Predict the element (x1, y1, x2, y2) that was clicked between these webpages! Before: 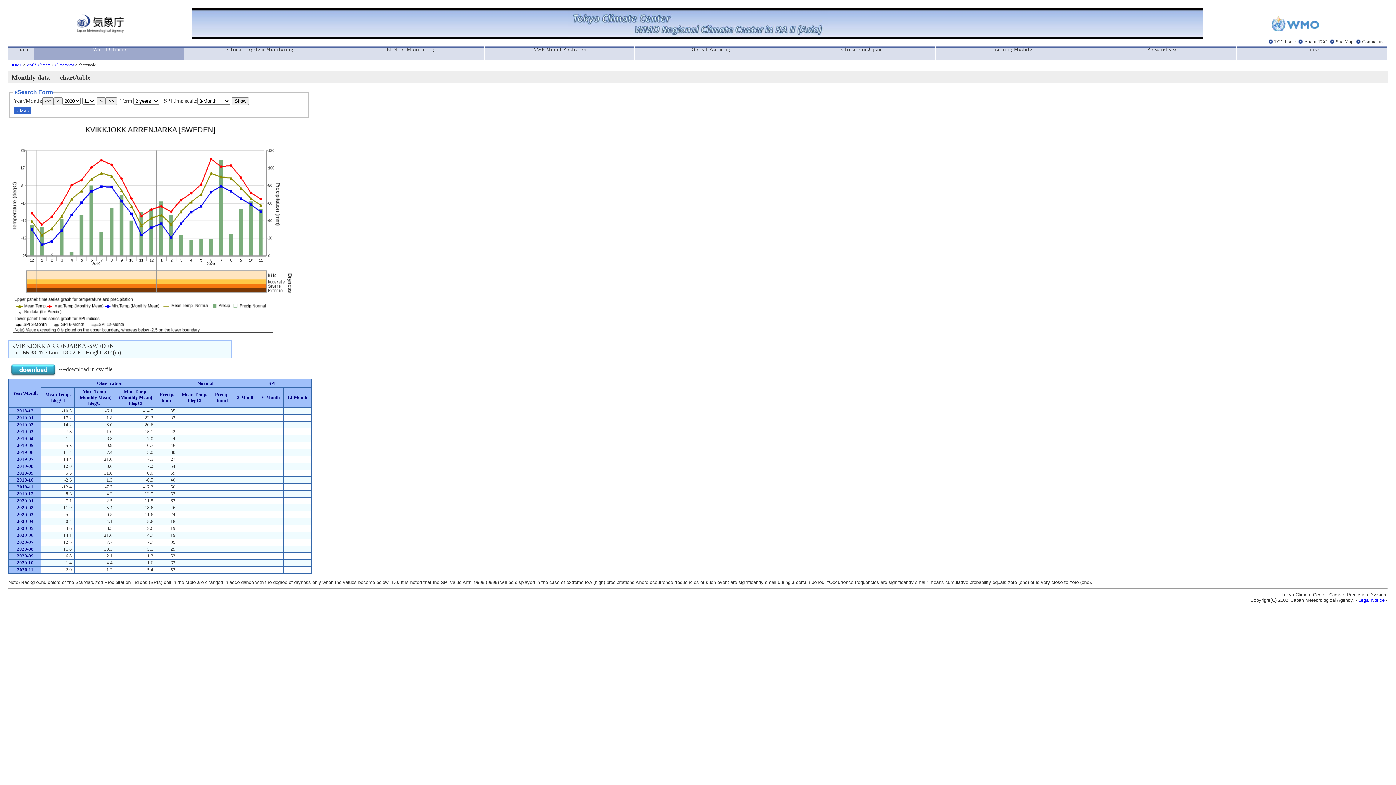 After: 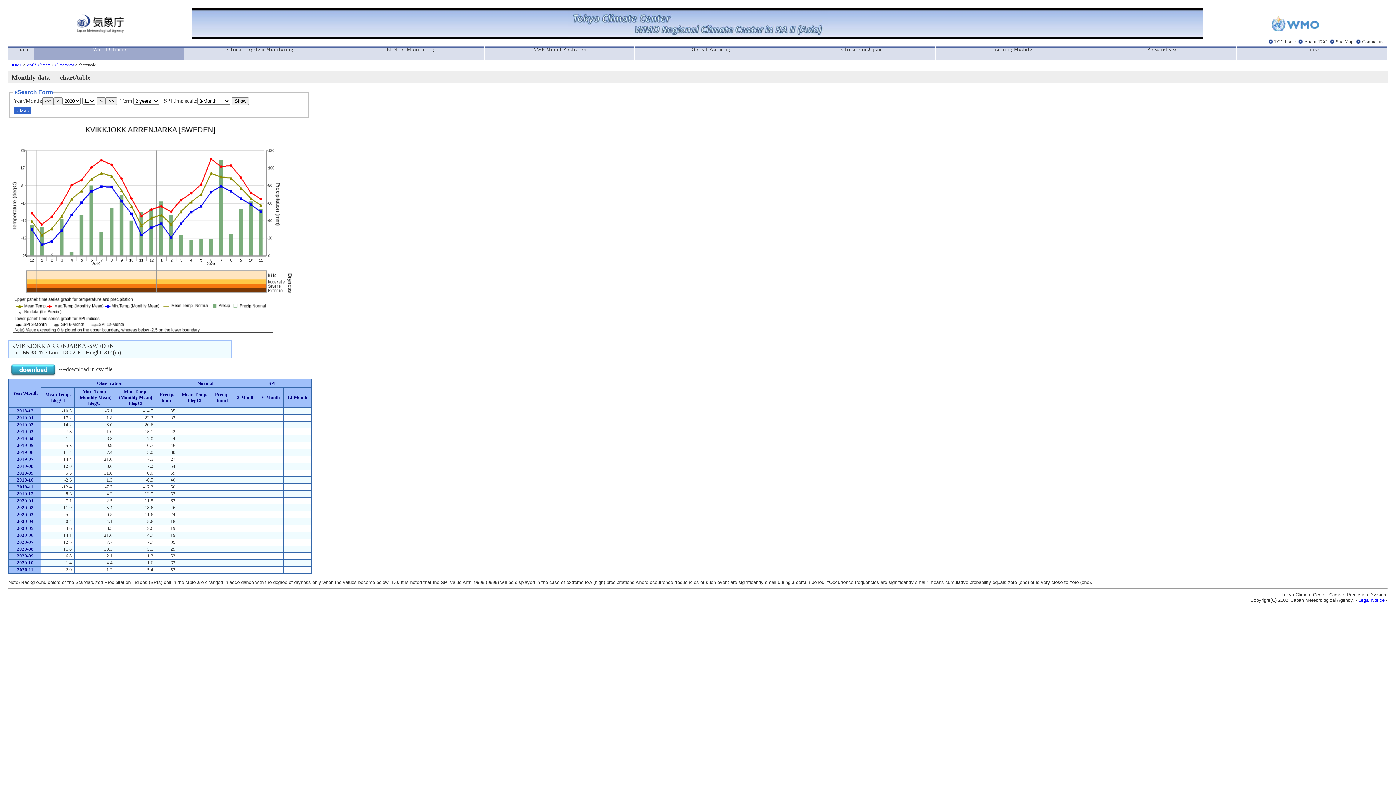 Action: bbox: (9, 372, 57, 378)